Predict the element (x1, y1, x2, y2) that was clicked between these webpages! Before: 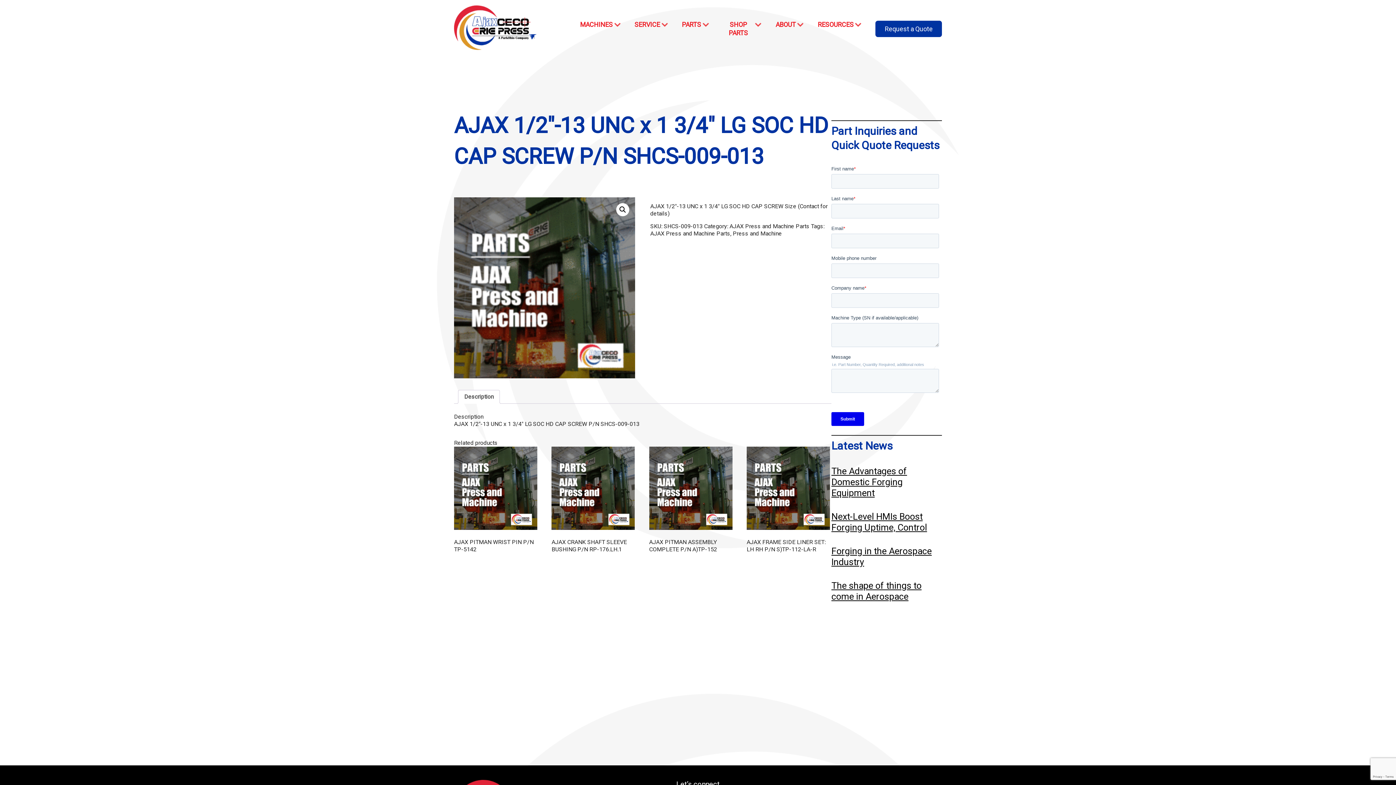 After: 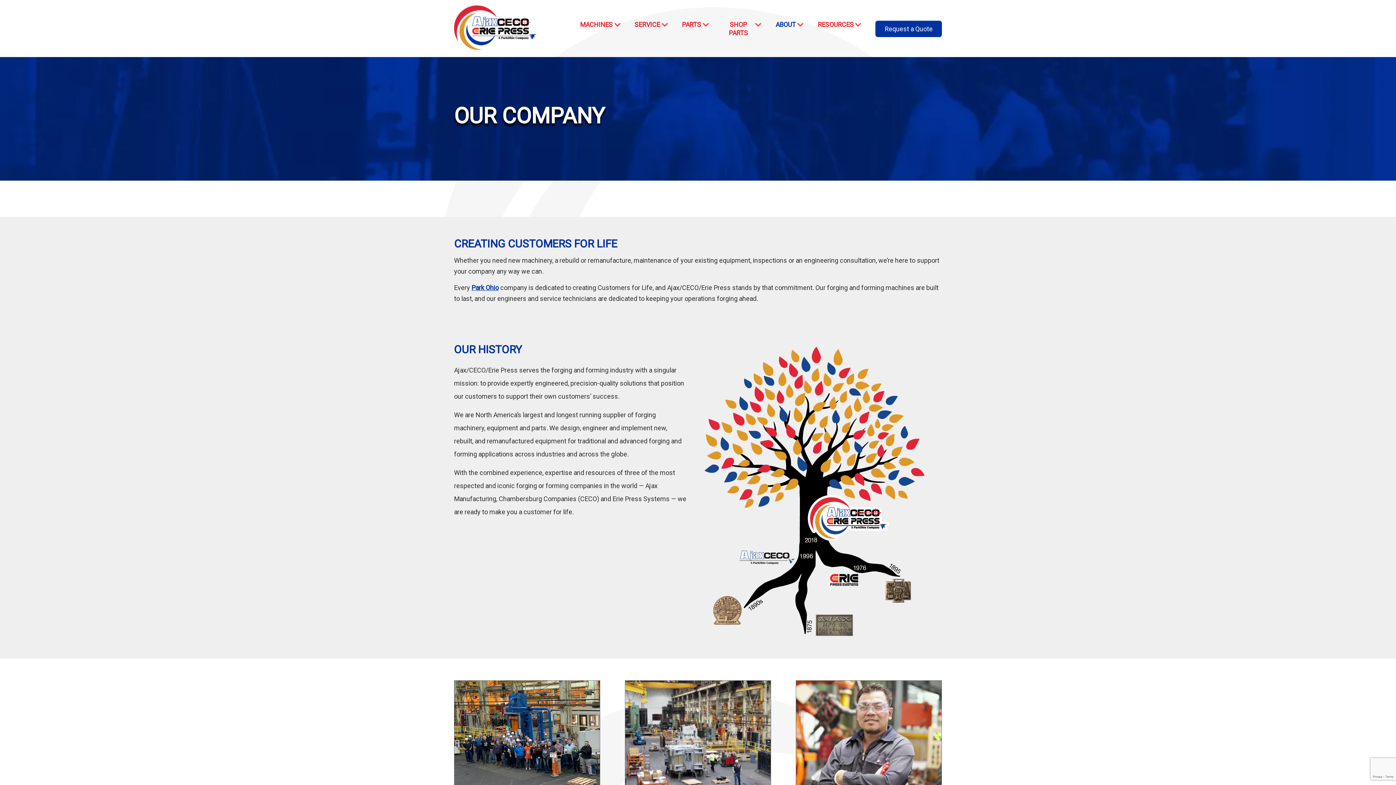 Action: label: ABOUT bbox: (775, 20, 796, 37)